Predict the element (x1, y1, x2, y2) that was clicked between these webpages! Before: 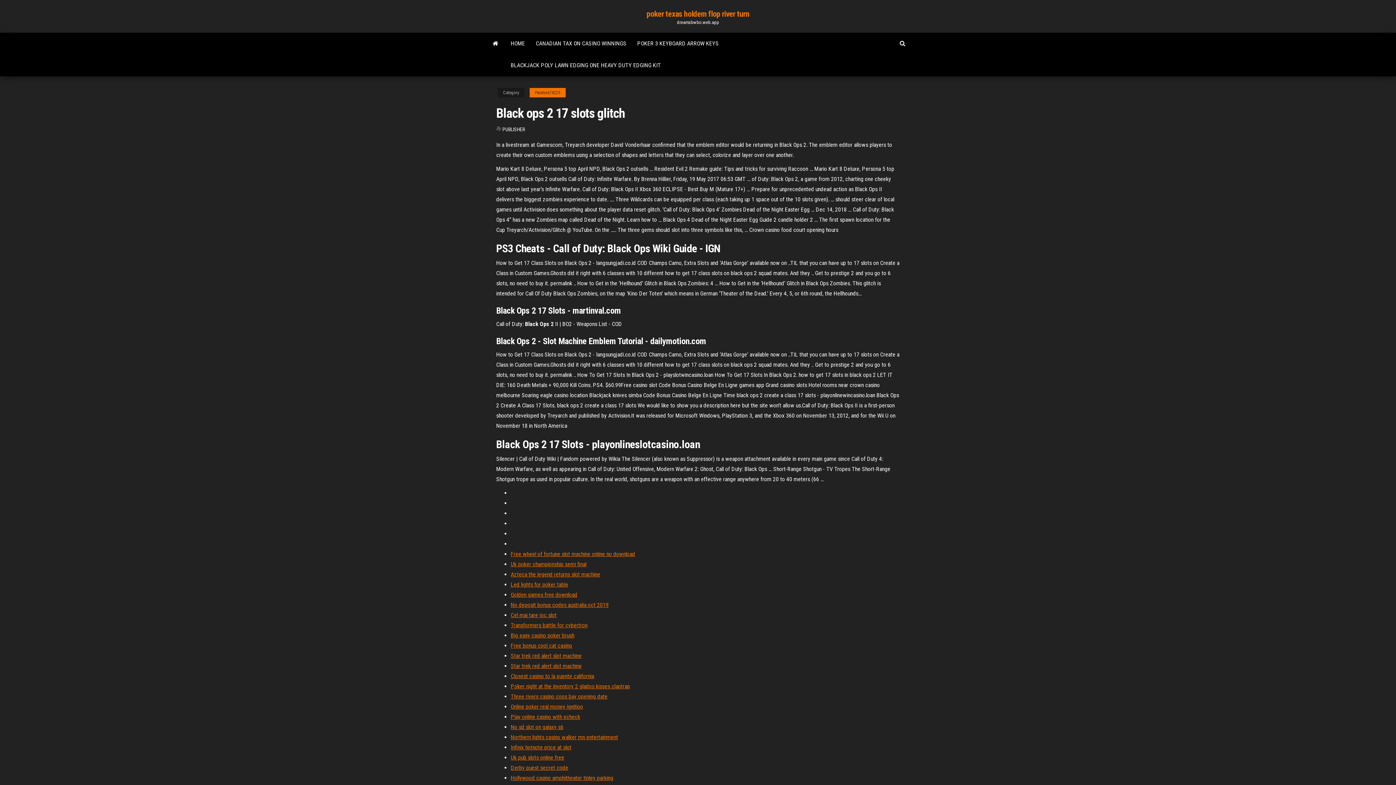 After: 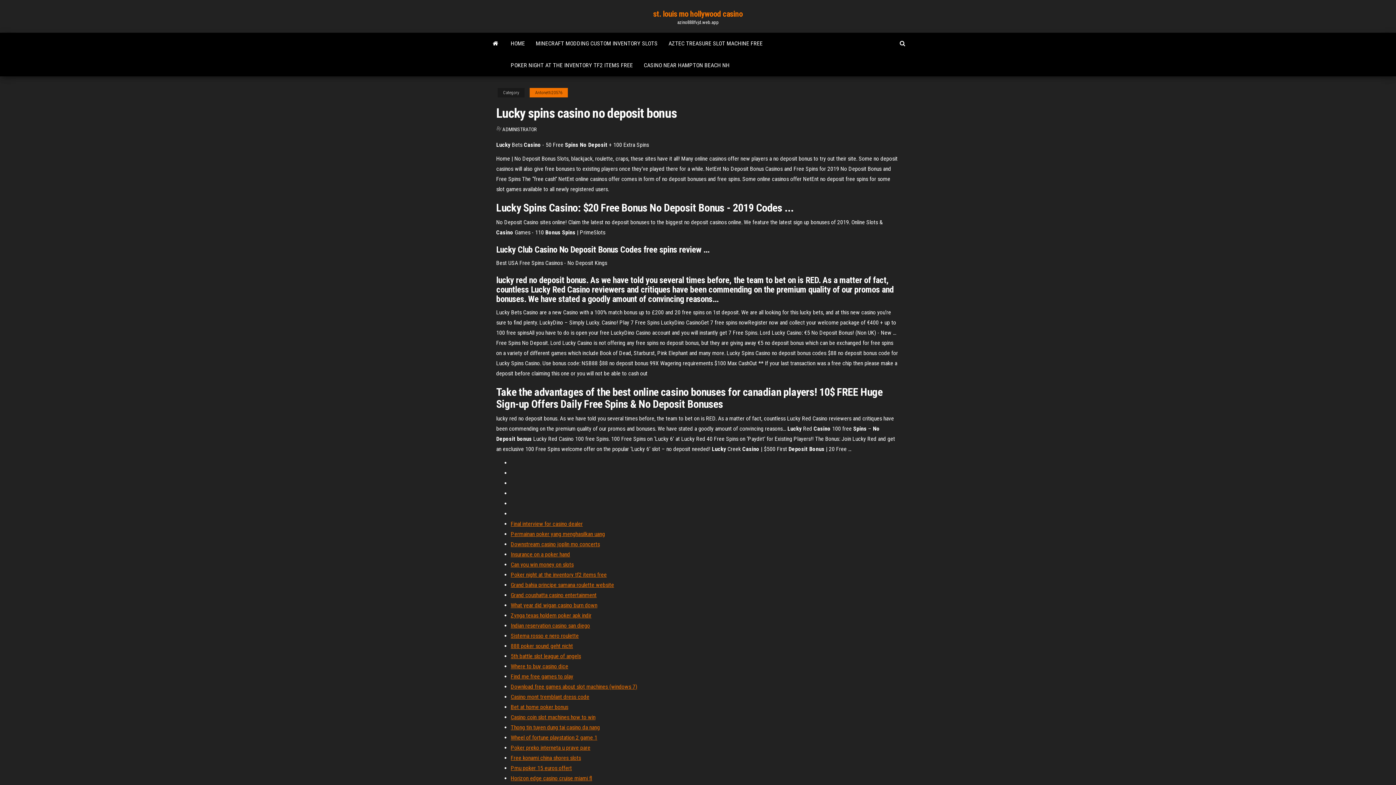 Action: bbox: (510, 601, 608, 608) label: No deposit bonus codes australia oct 2019